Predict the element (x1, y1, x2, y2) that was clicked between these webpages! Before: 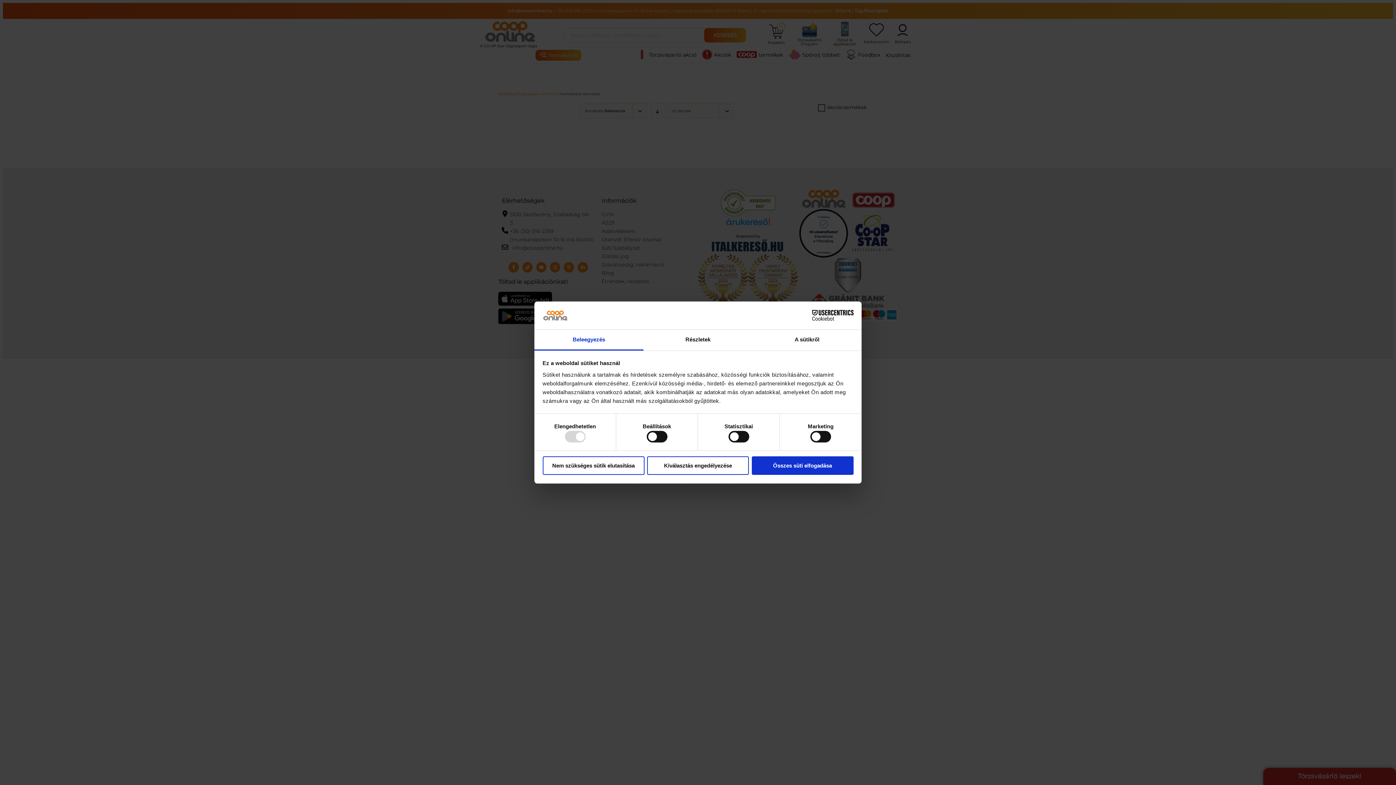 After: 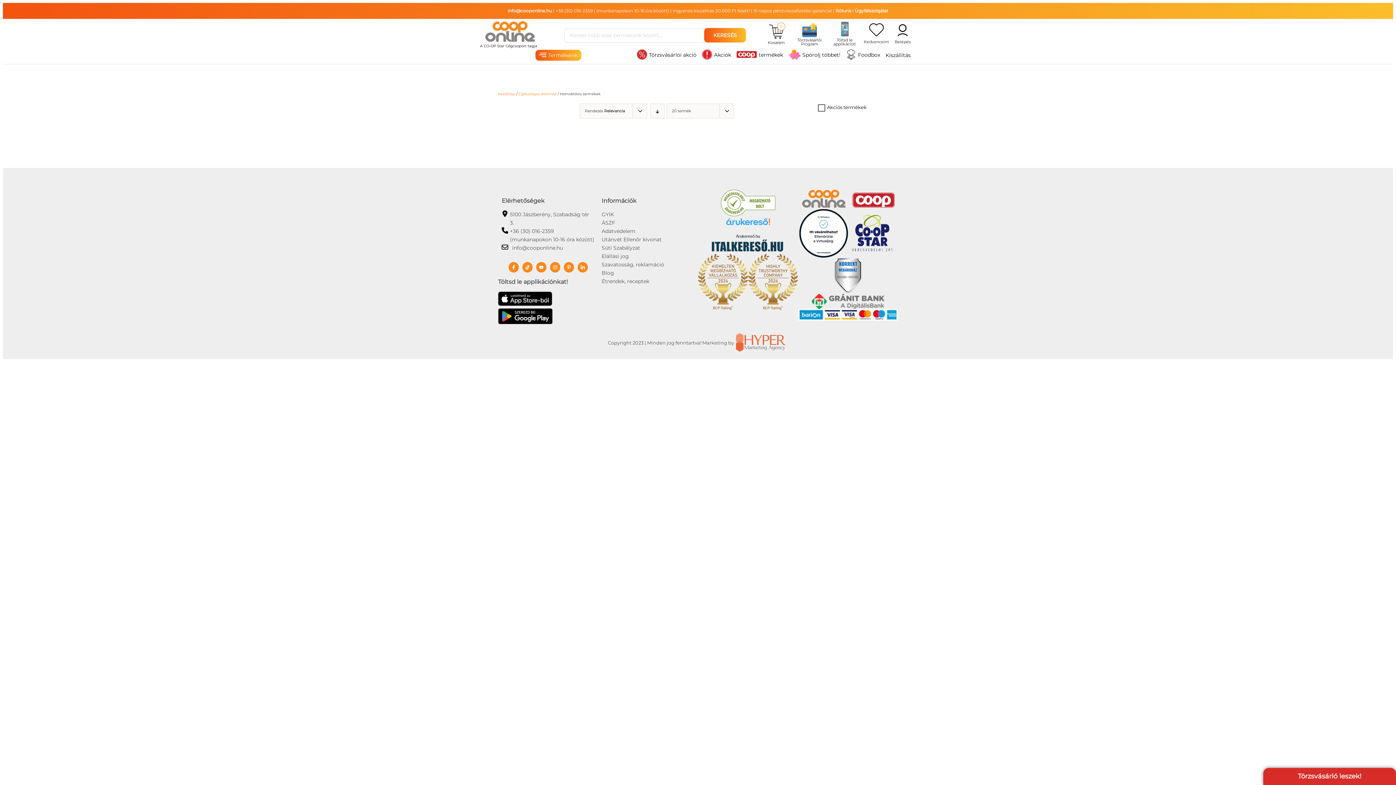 Action: label: Nem szükséges sütik elutasítása bbox: (542, 456, 644, 475)